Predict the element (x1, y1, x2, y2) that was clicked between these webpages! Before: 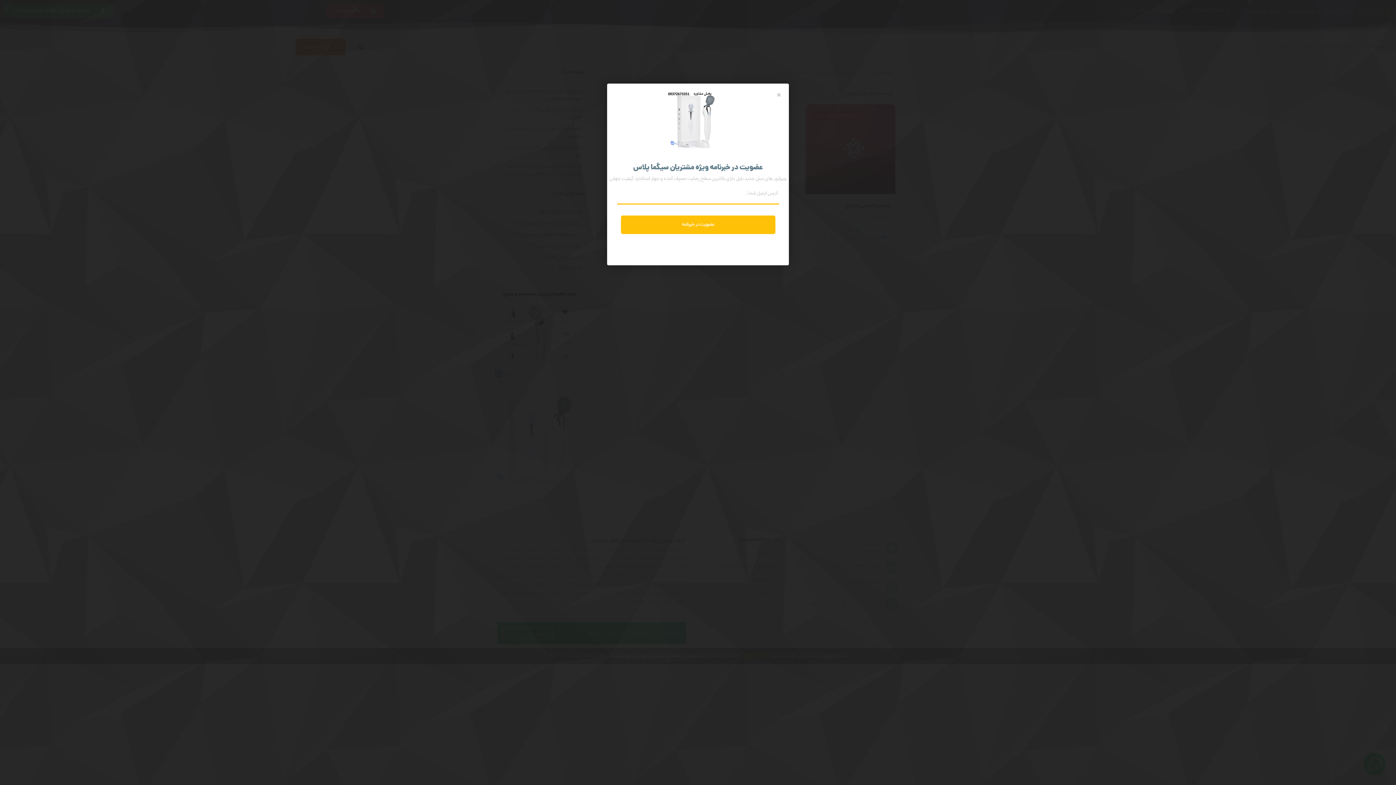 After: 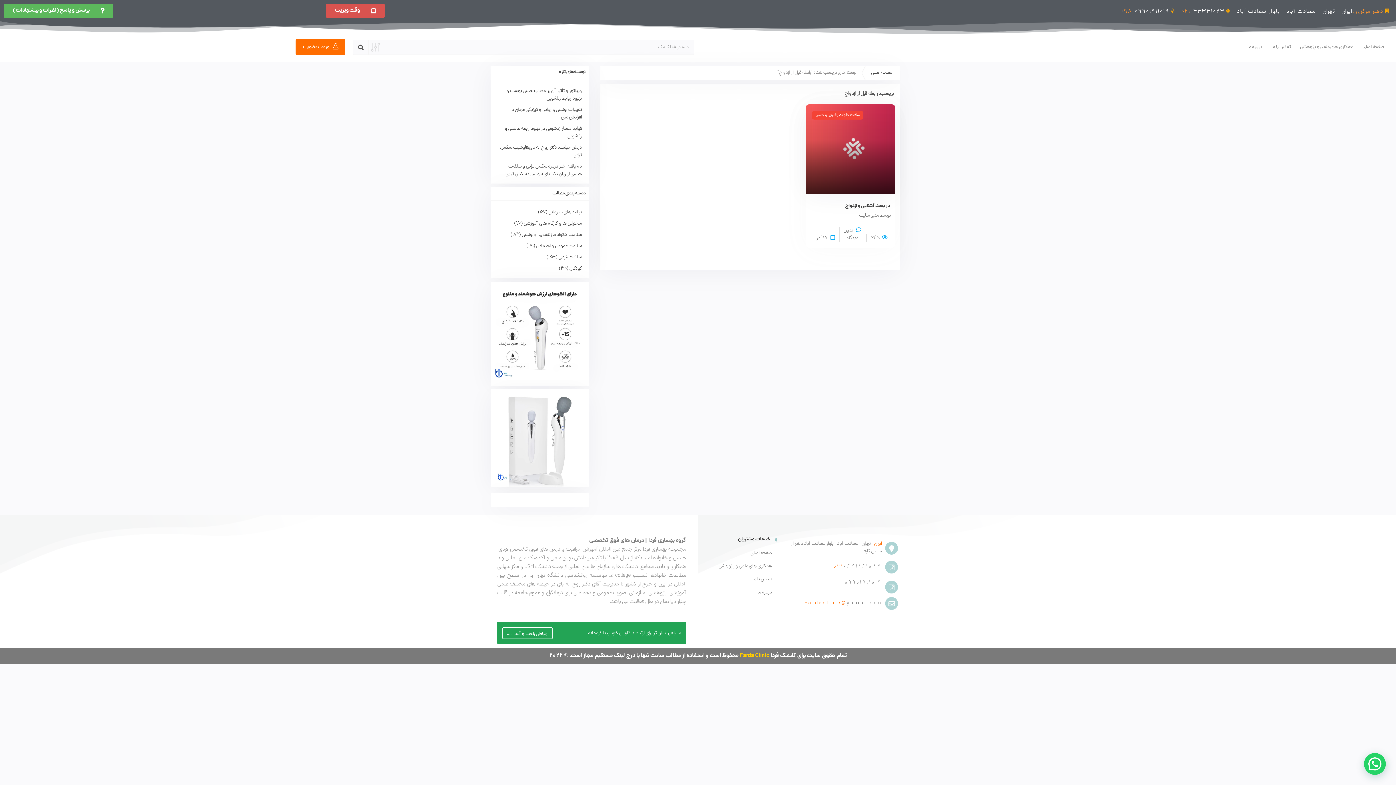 Action: bbox: (777, 91, 781, 101) label: Close